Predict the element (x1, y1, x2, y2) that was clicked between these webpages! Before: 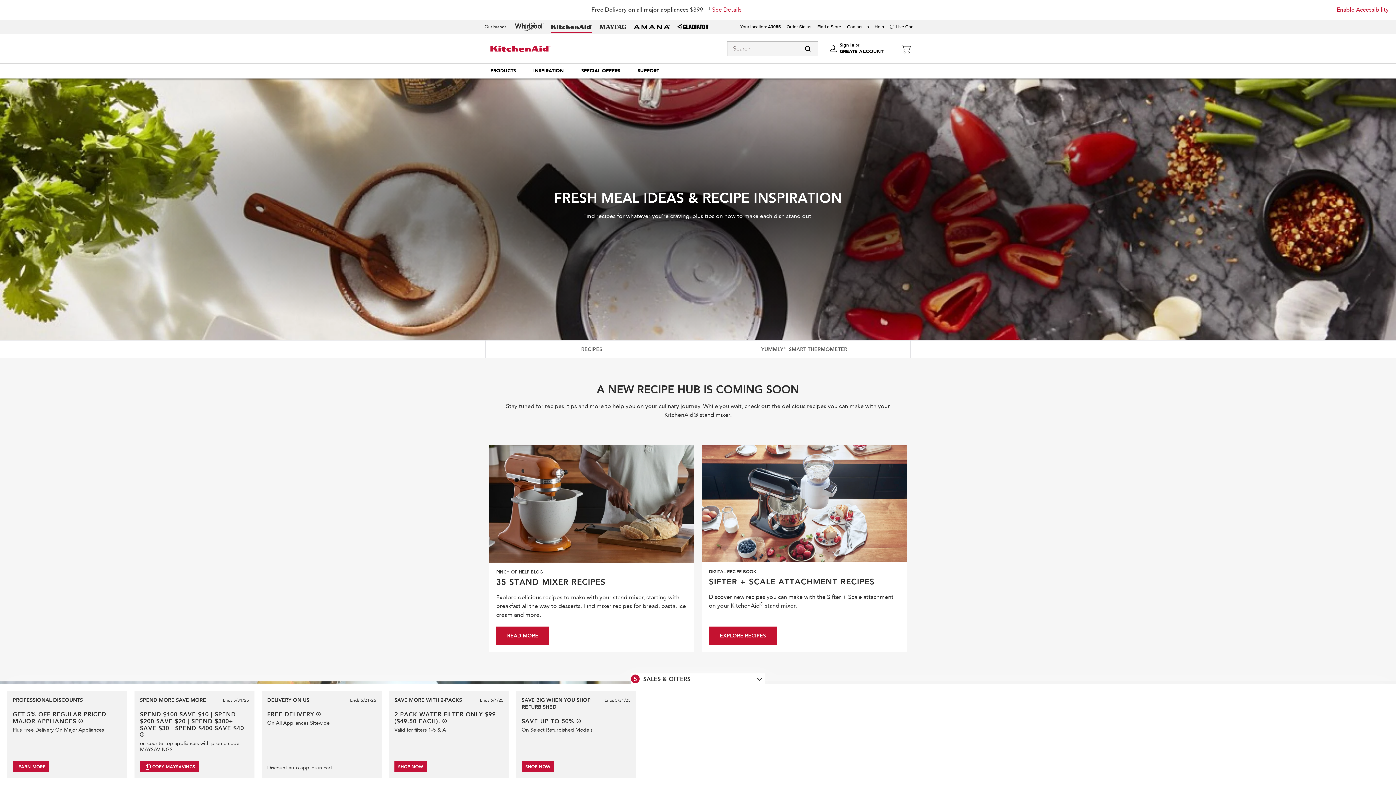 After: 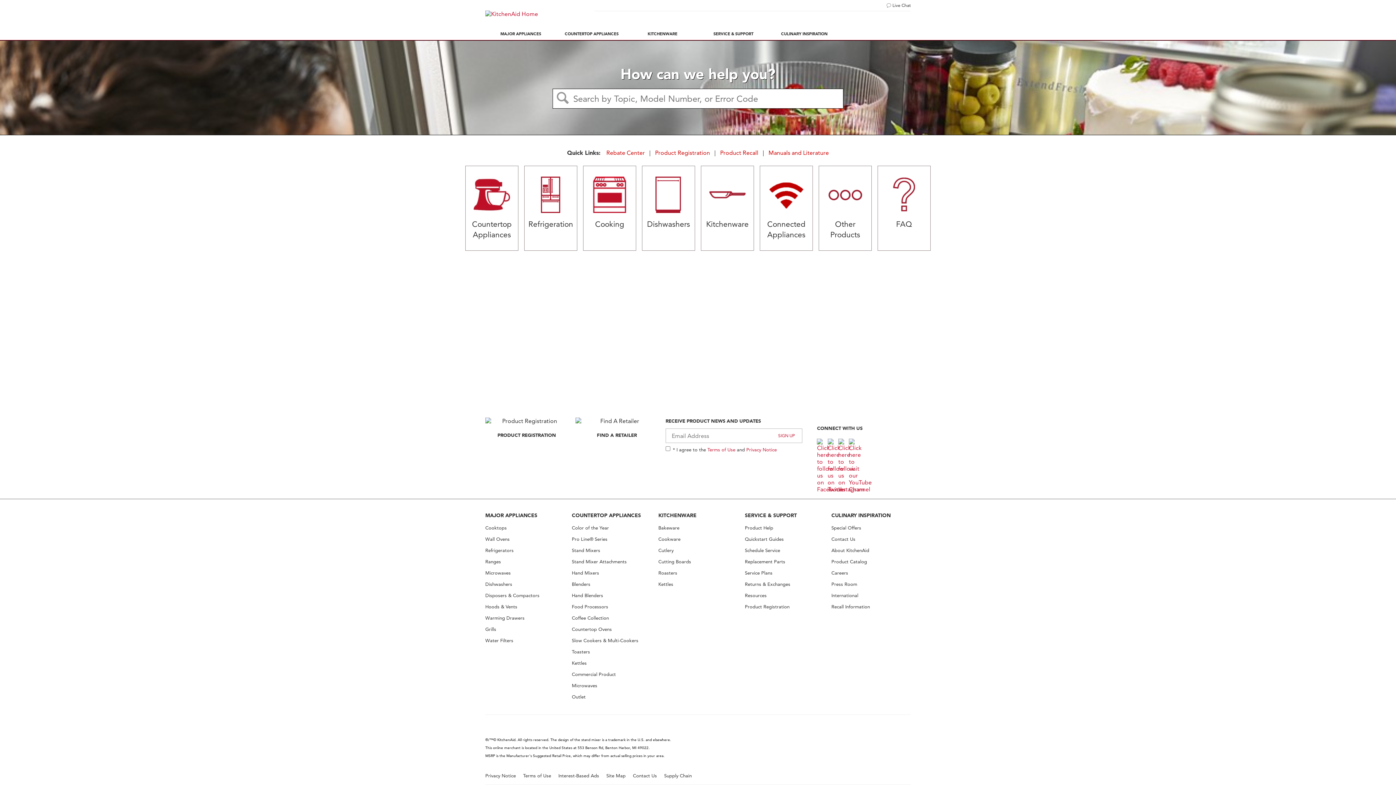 Action: bbox: (874, 24, 884, 29) label: Help